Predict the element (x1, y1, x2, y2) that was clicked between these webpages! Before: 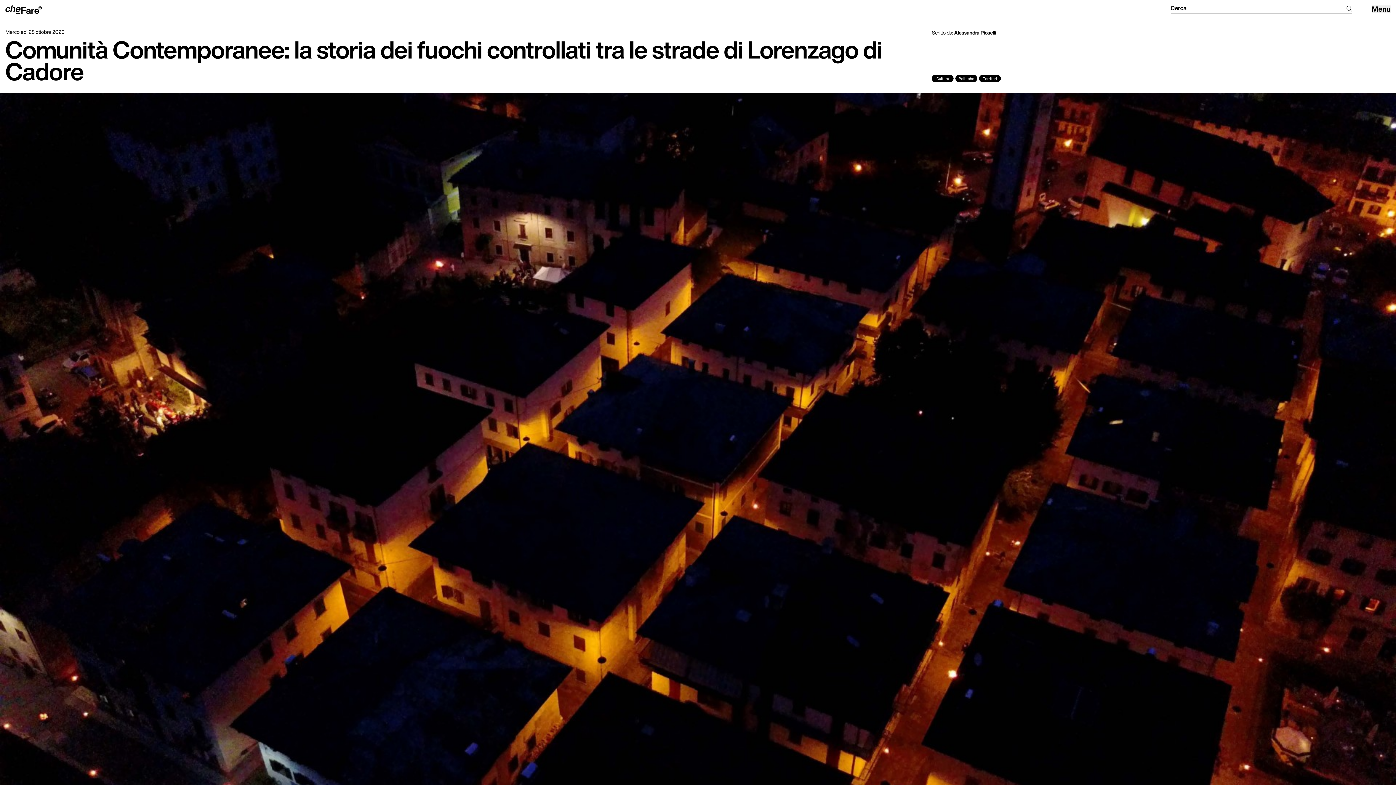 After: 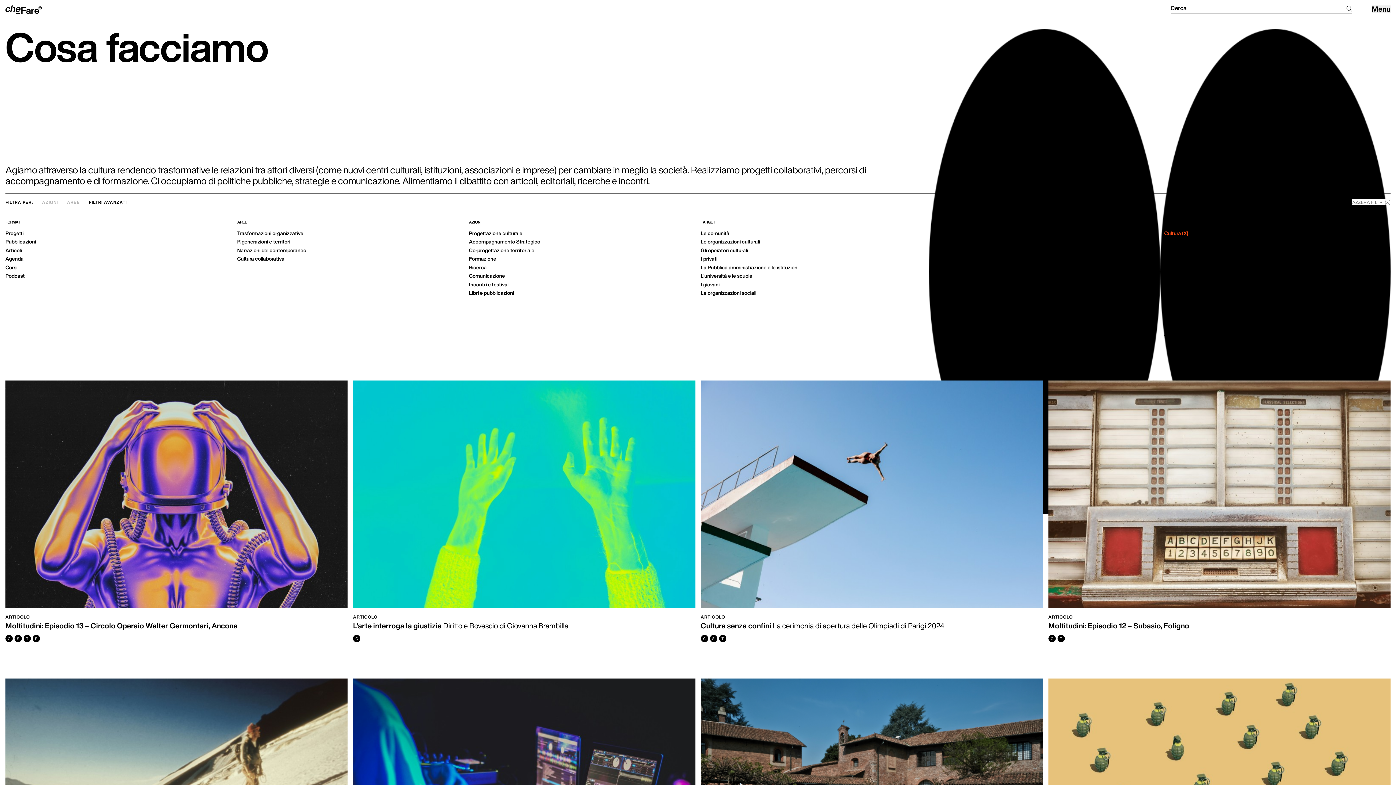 Action: label: C
ultura bbox: (932, 74, 953, 82)